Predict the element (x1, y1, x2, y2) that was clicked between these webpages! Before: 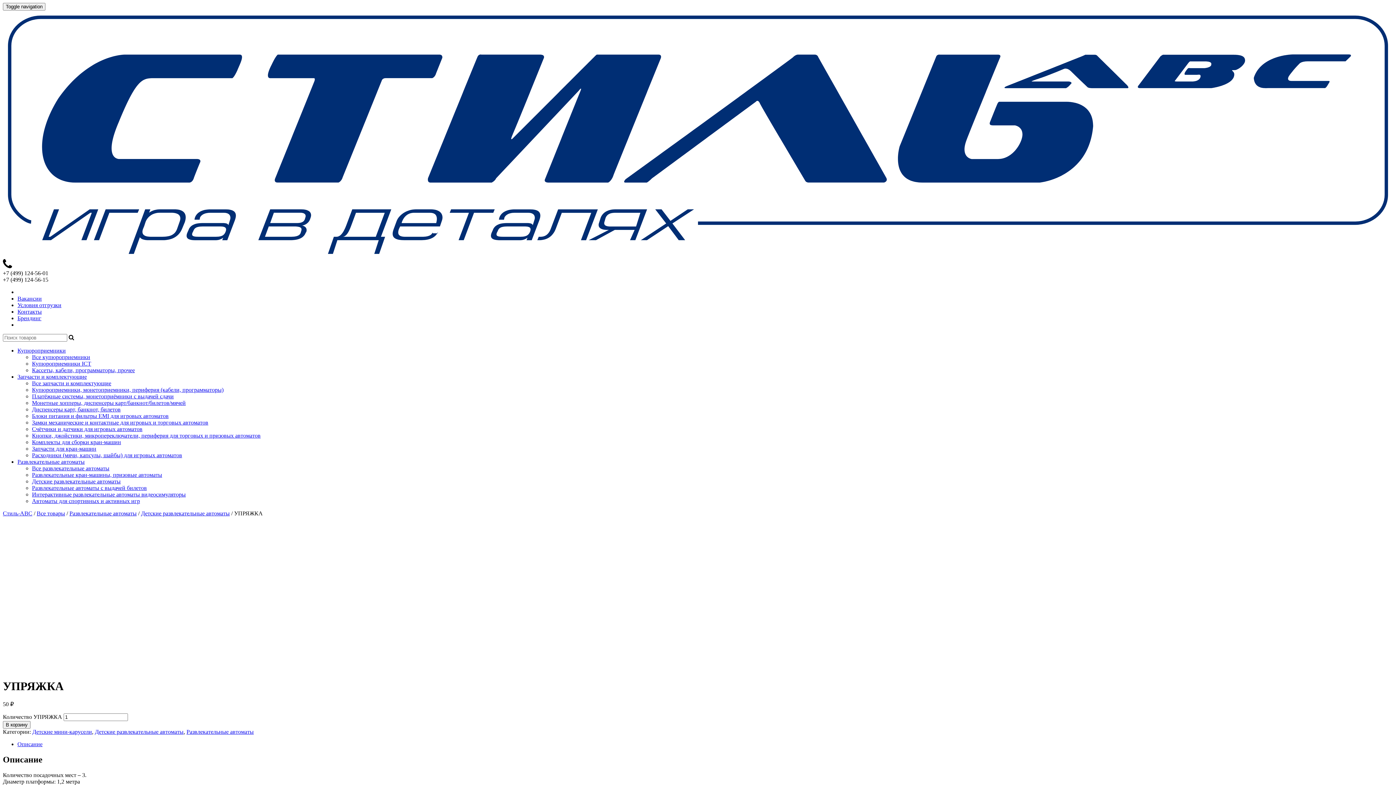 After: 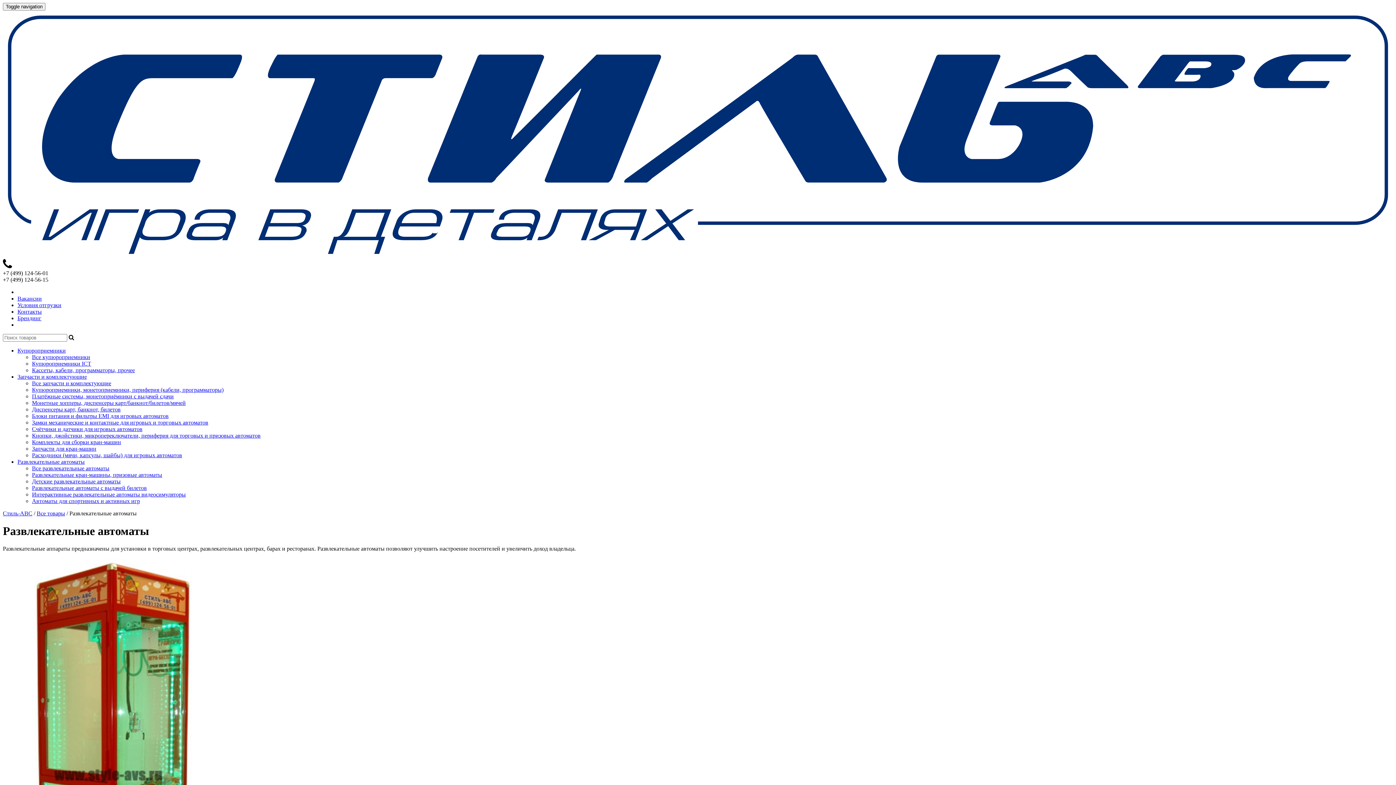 Action: label: Развлекательные автоматы bbox: (69, 510, 136, 516)